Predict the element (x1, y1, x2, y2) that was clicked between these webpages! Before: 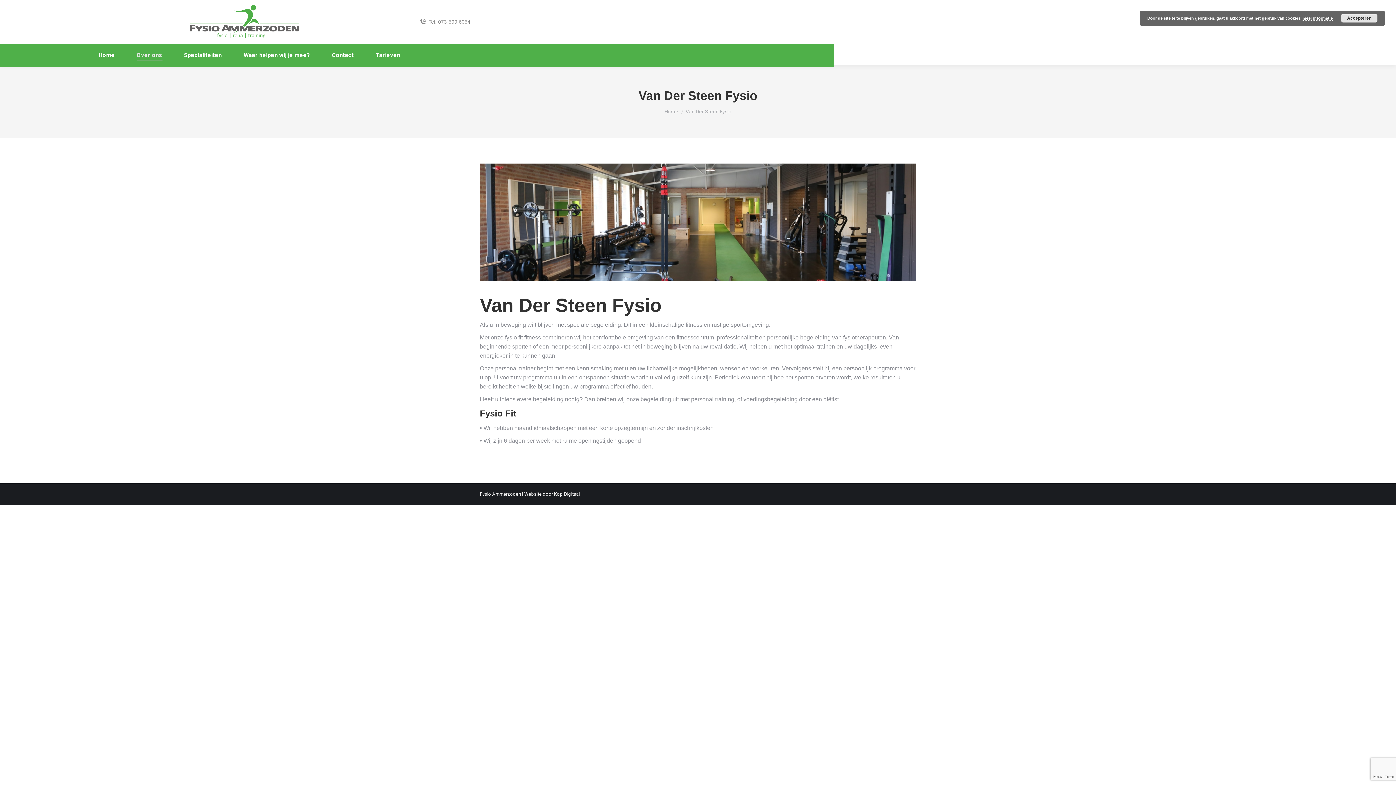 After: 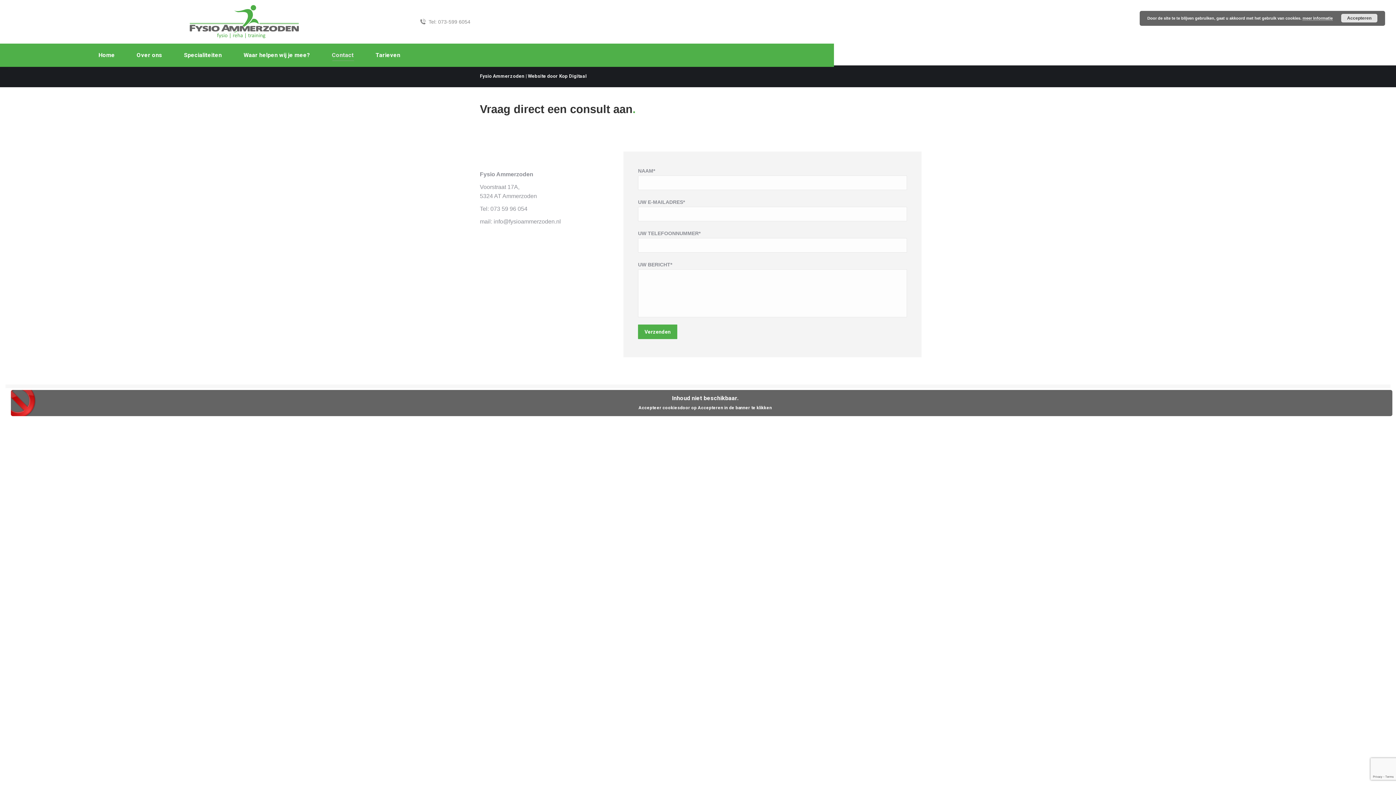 Action: label: Contact bbox: (330, 50, 355, 60)